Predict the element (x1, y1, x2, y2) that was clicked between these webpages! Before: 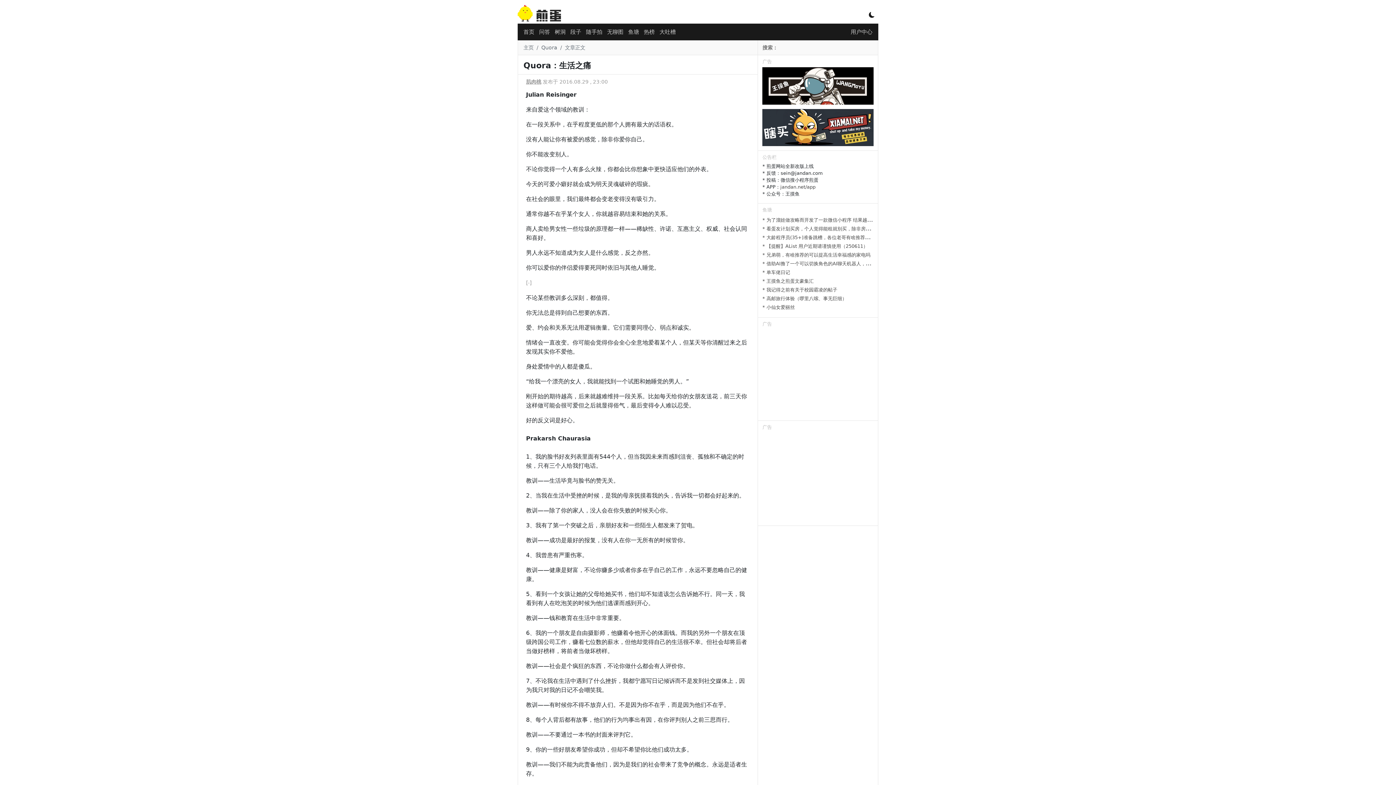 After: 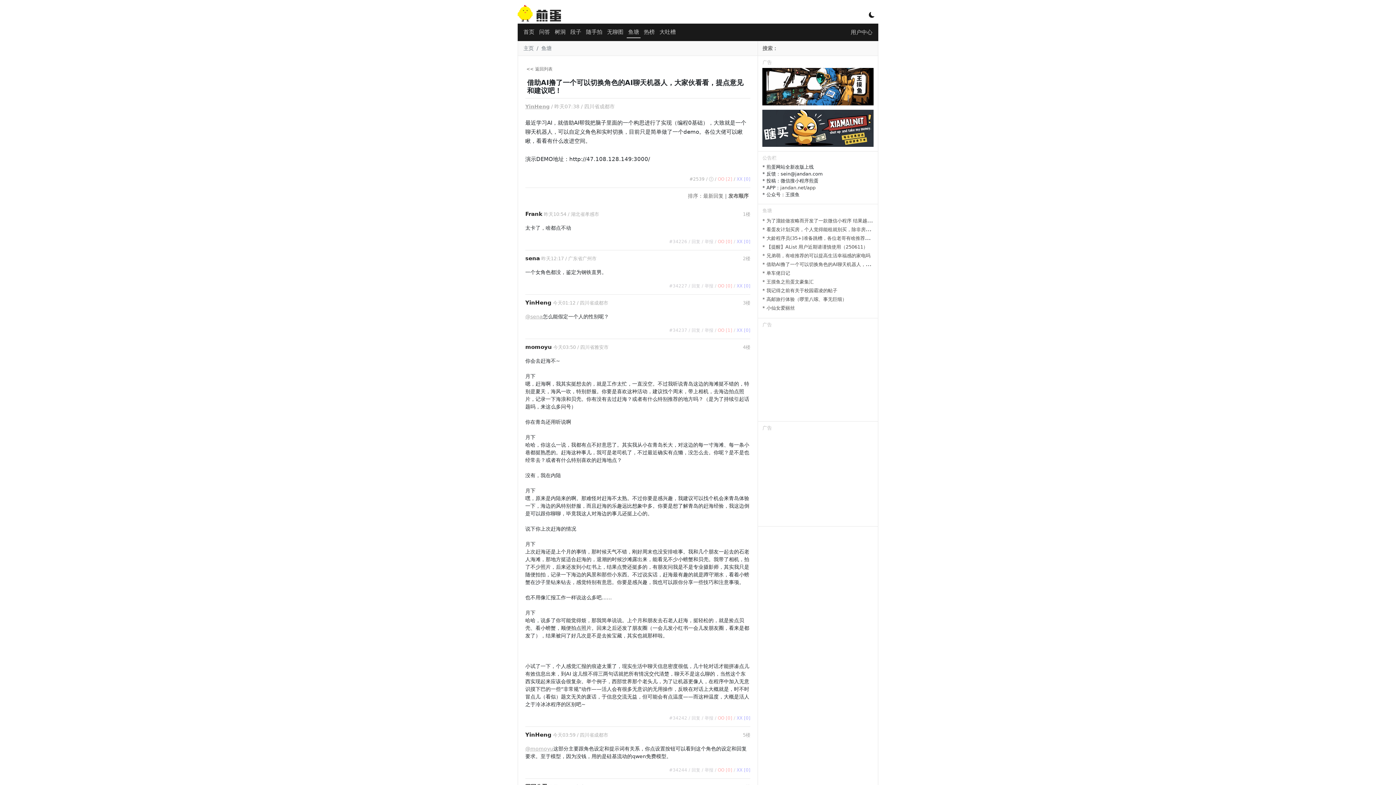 Action: label: * 借助AI撸了一个可以切换角色的AI聊天机器人，大家伙看看，提点意见和建议吧！ bbox: (762, 259, 936, 266)